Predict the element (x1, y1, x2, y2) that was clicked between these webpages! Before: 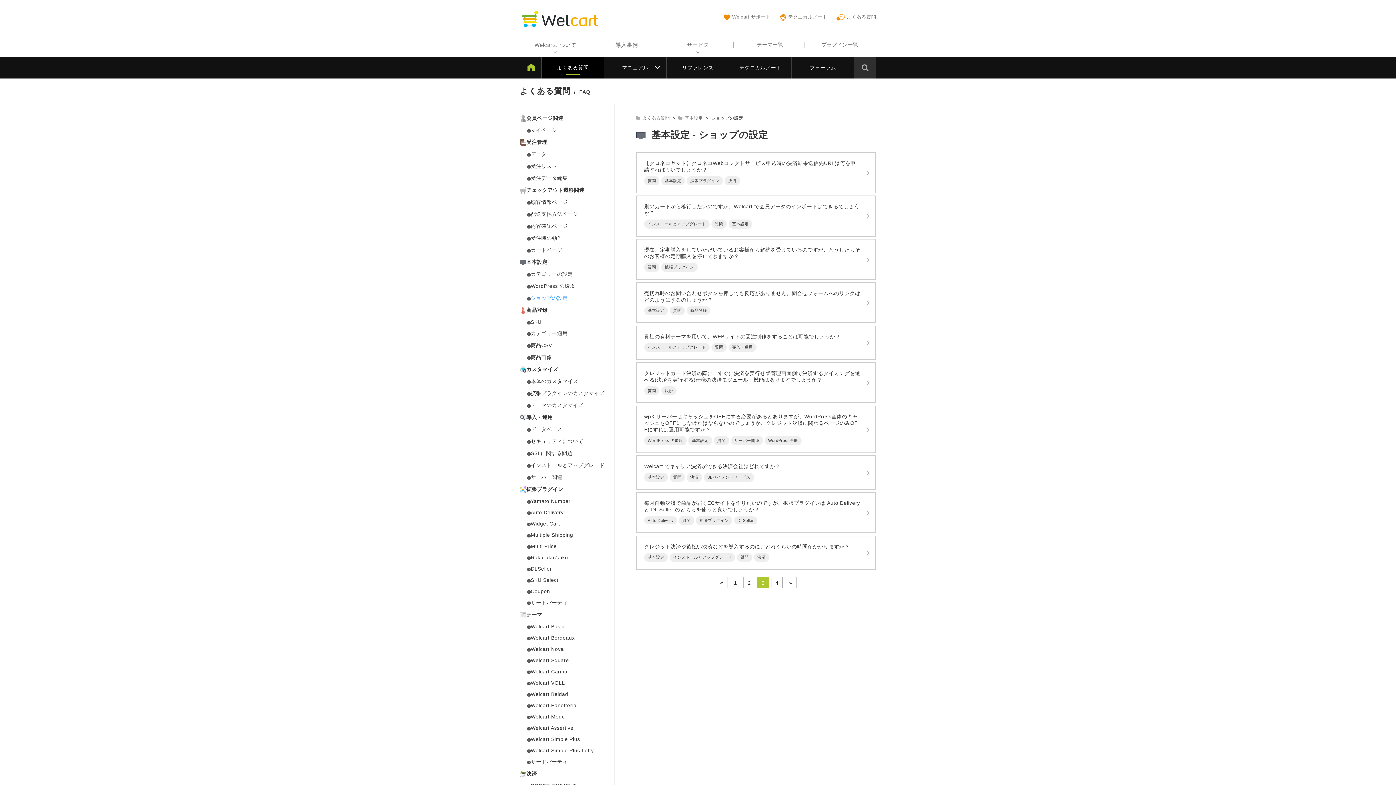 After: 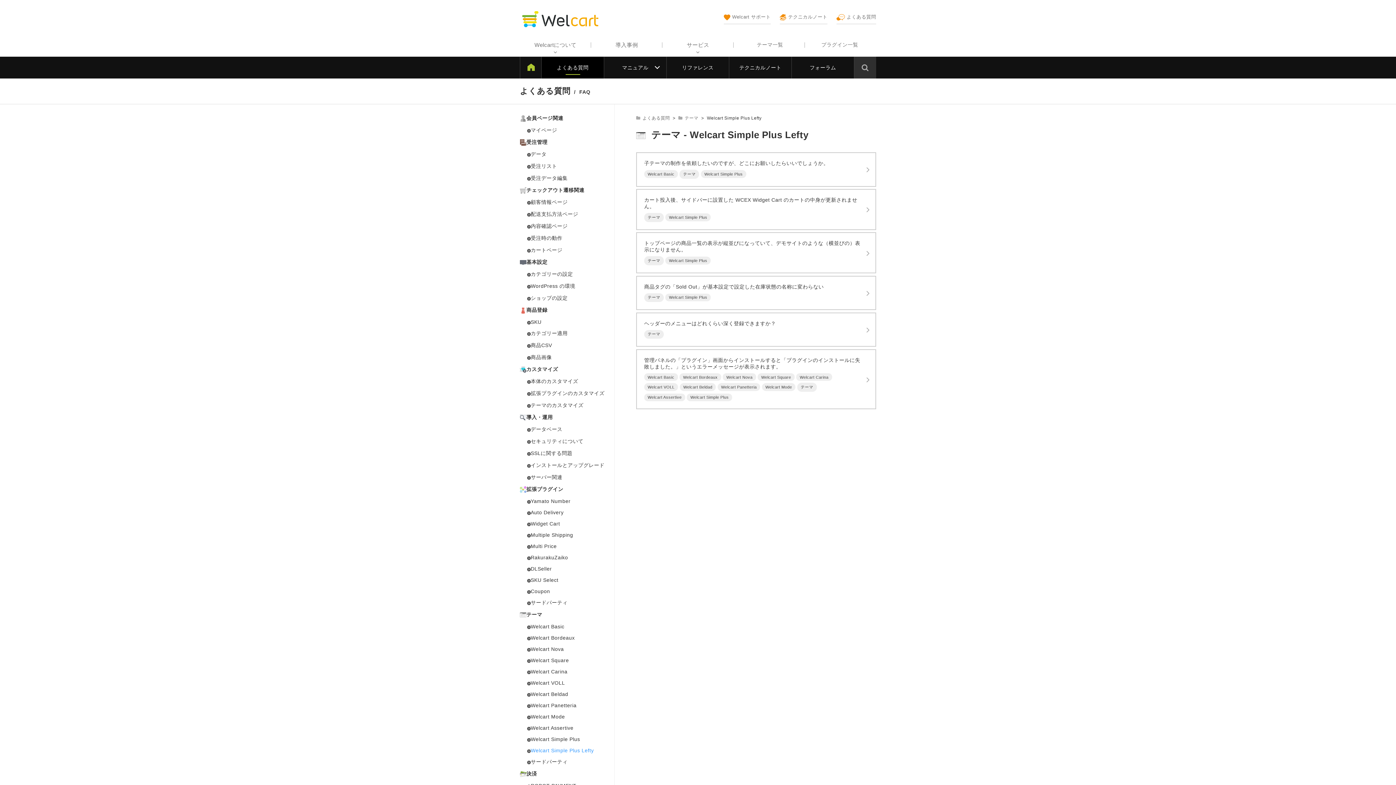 Action: label: Welcart Simple Plus Lefty bbox: (527, 748, 607, 753)